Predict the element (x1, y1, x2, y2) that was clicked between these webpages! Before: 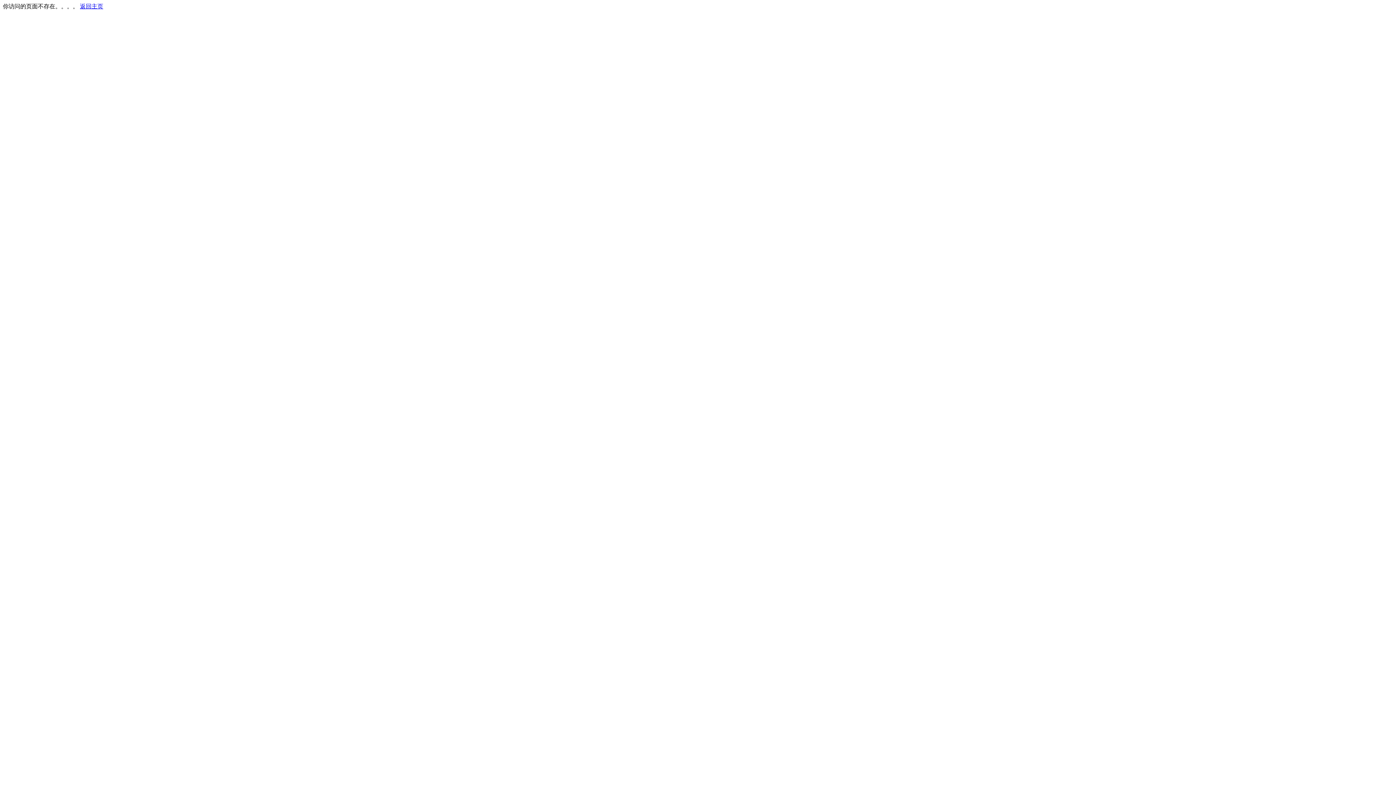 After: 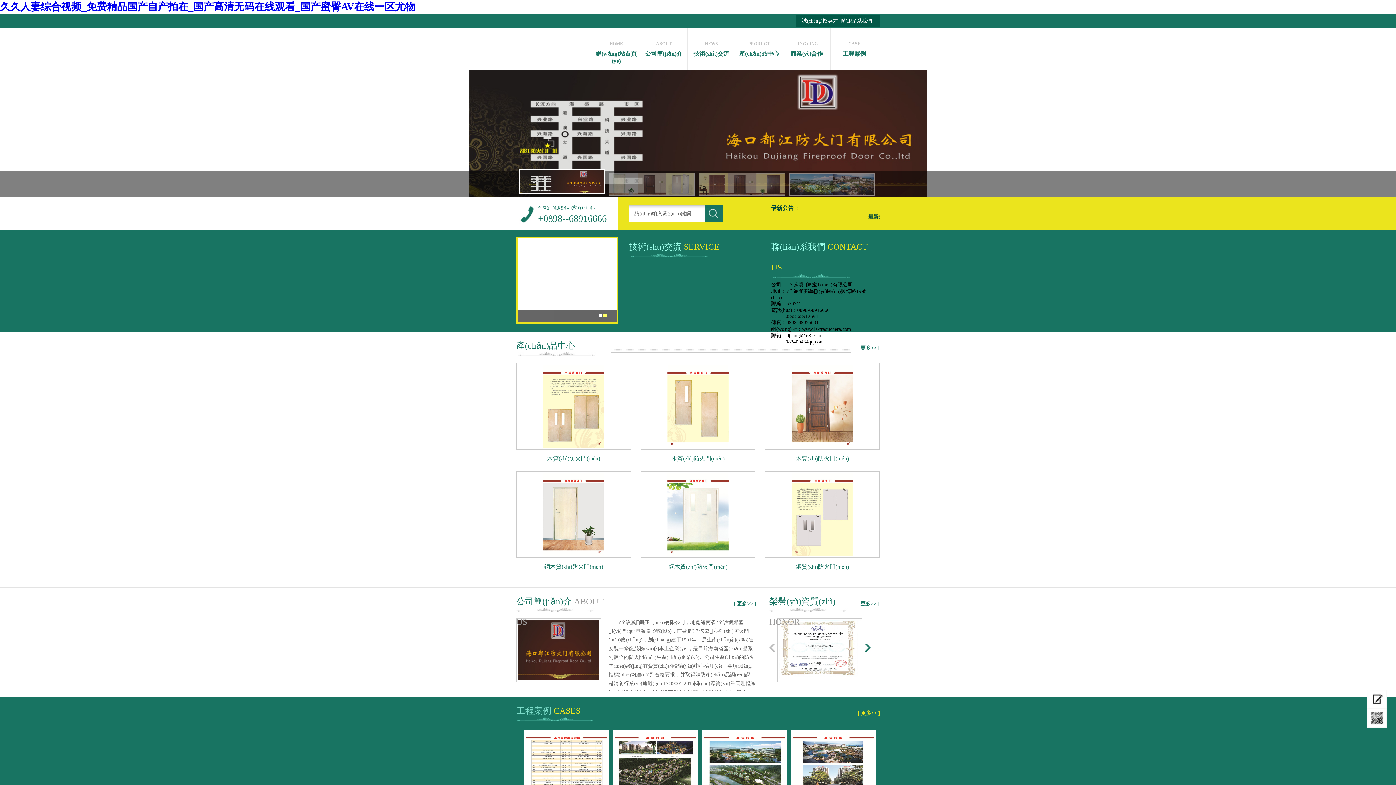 Action: label: 返回主页 bbox: (80, 3, 103, 9)